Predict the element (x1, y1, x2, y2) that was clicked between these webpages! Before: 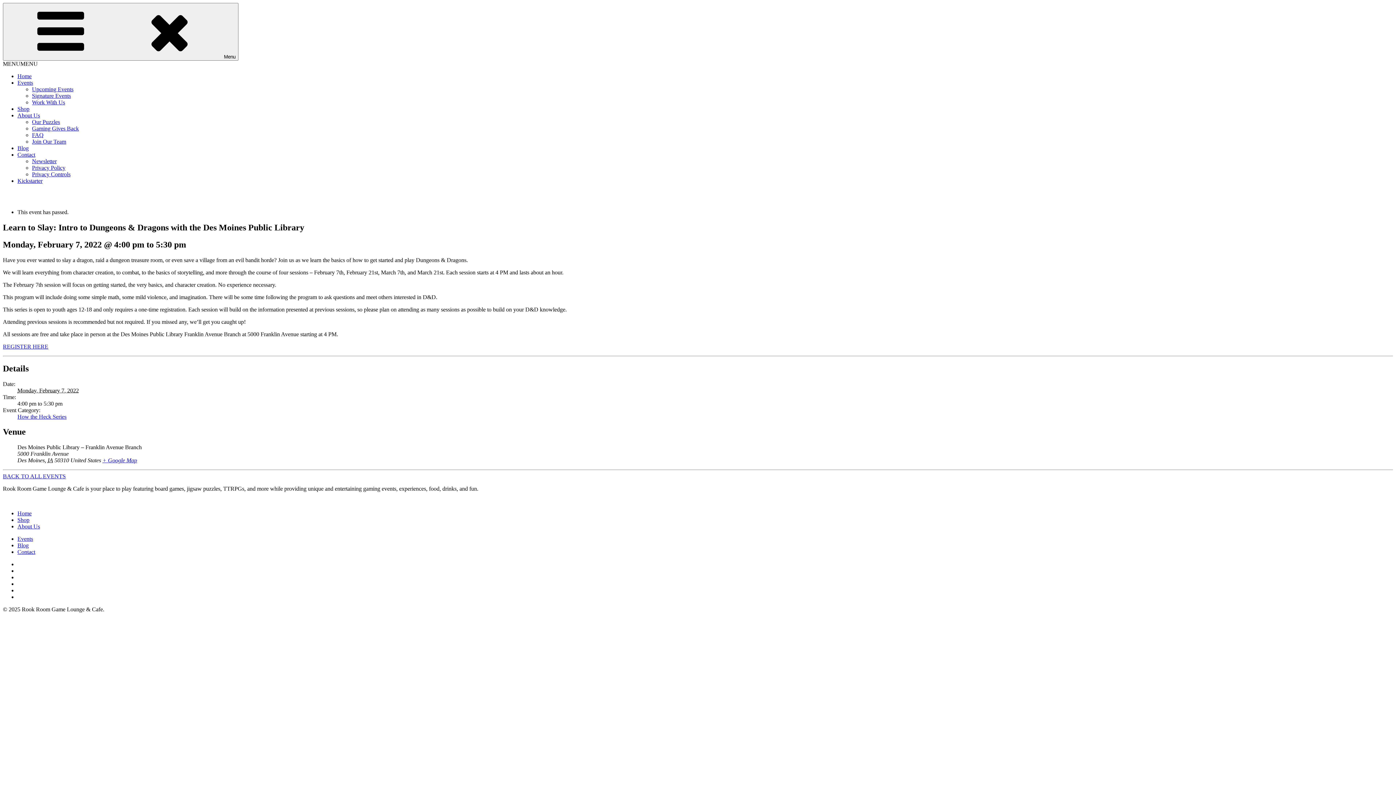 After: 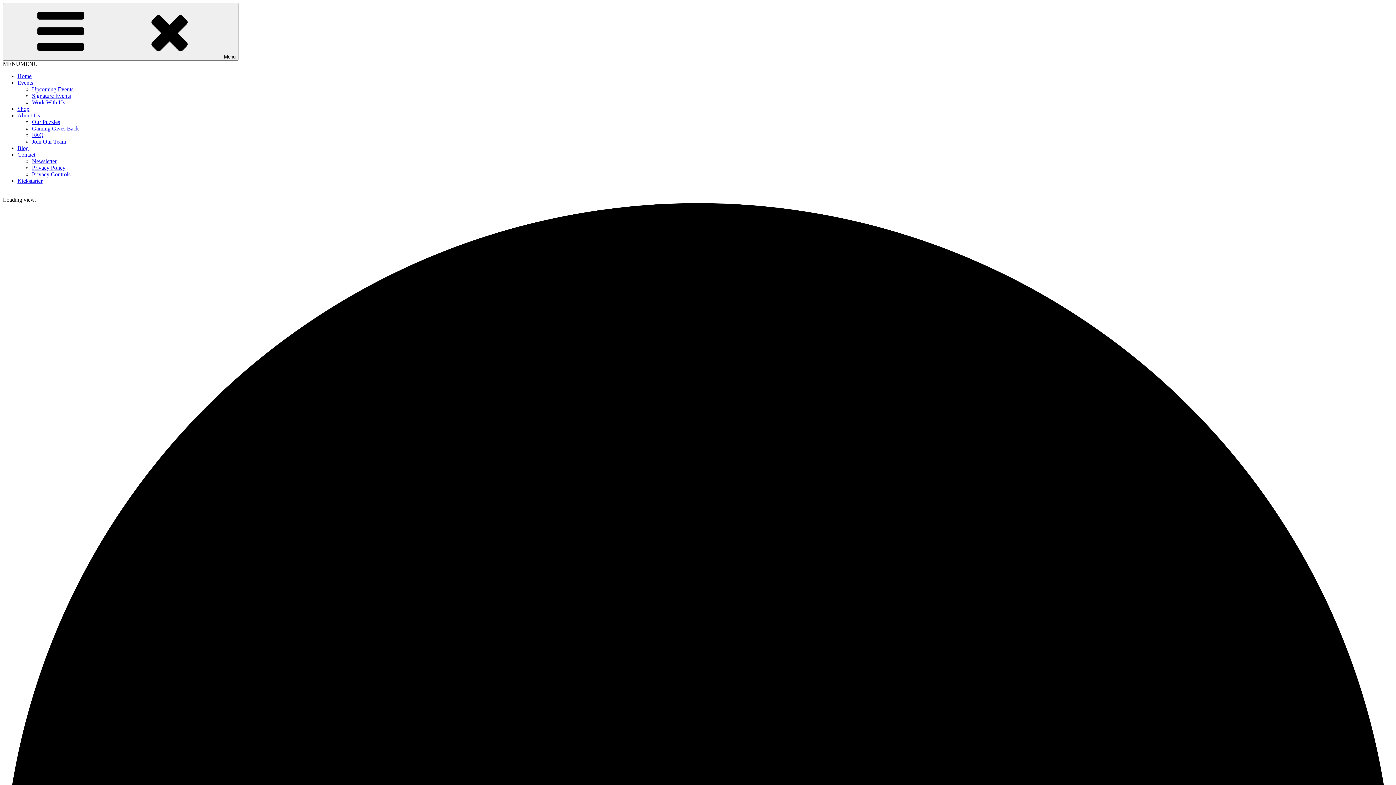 Action: bbox: (17, 536, 33, 542) label: Events